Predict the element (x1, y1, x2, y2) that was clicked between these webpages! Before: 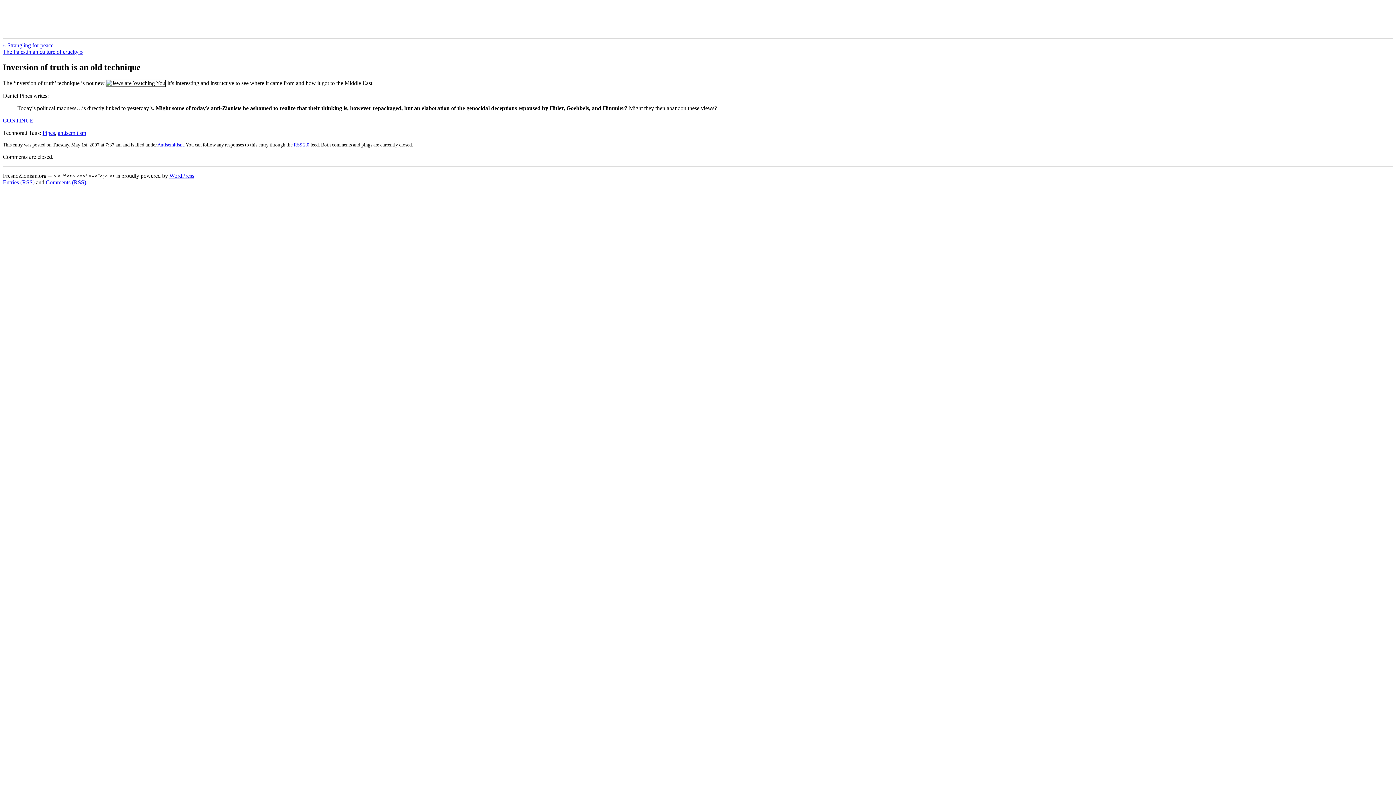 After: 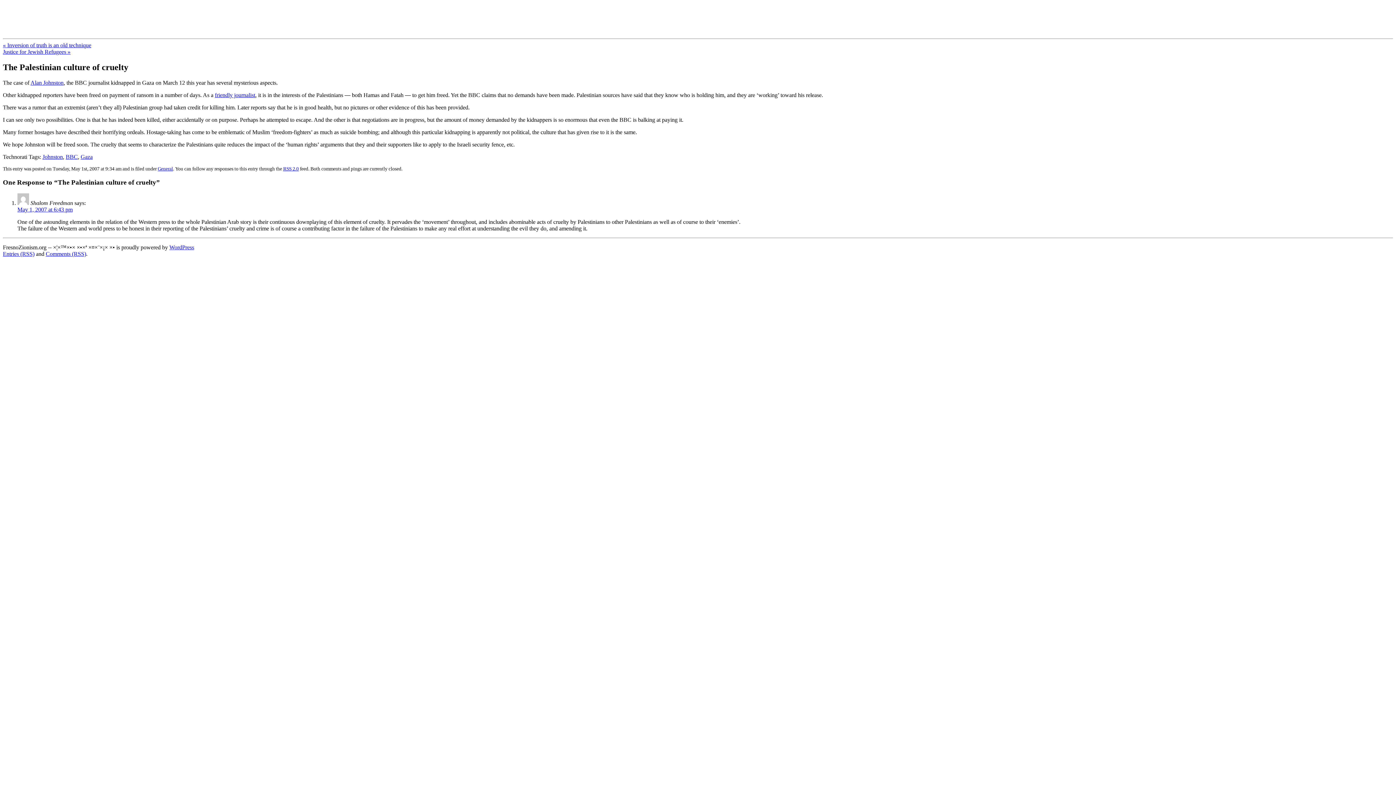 Action: bbox: (2, 48, 82, 54) label: The Palestinian culture of cruelty »